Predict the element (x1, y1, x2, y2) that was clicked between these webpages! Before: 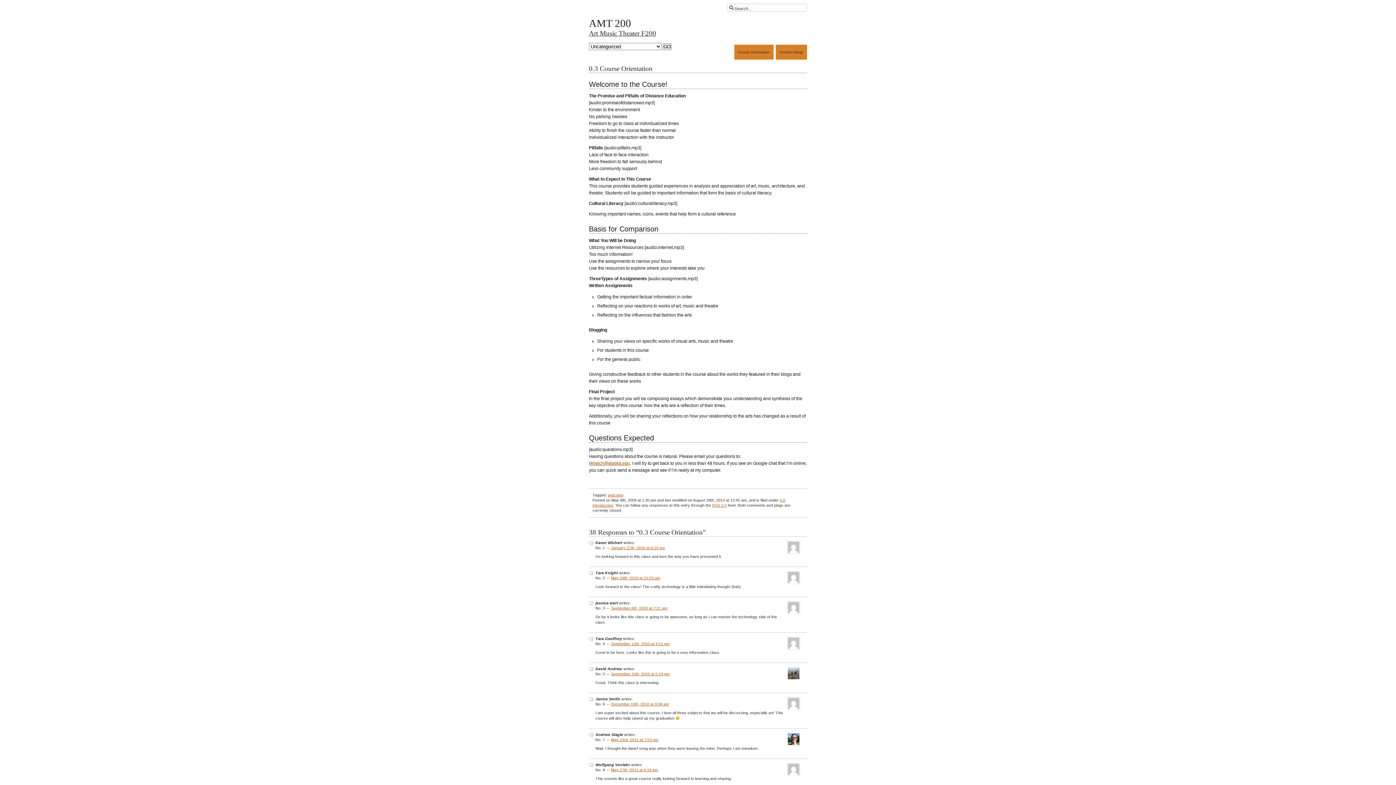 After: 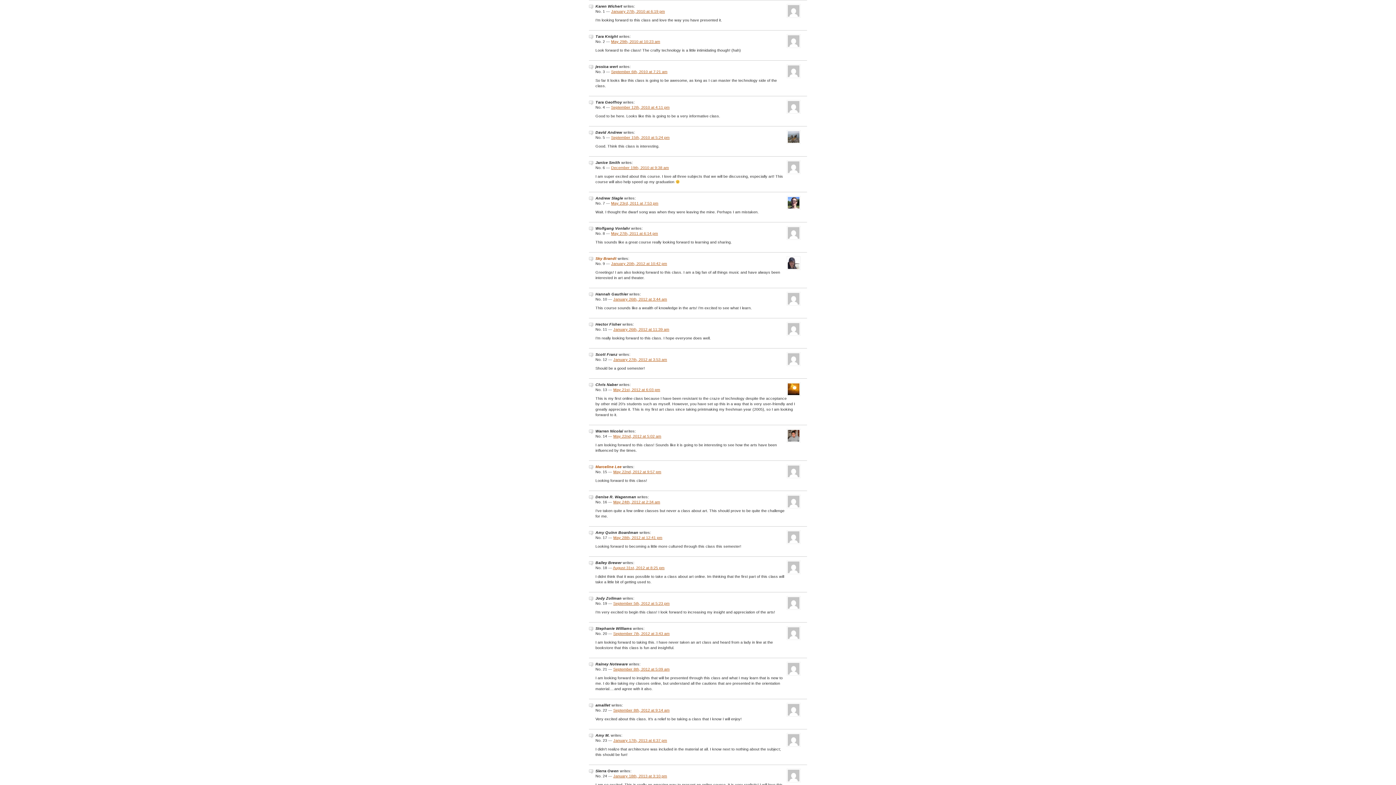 Action: label: January 27th, 2010 at 6:19 pm bbox: (611, 545, 665, 550)